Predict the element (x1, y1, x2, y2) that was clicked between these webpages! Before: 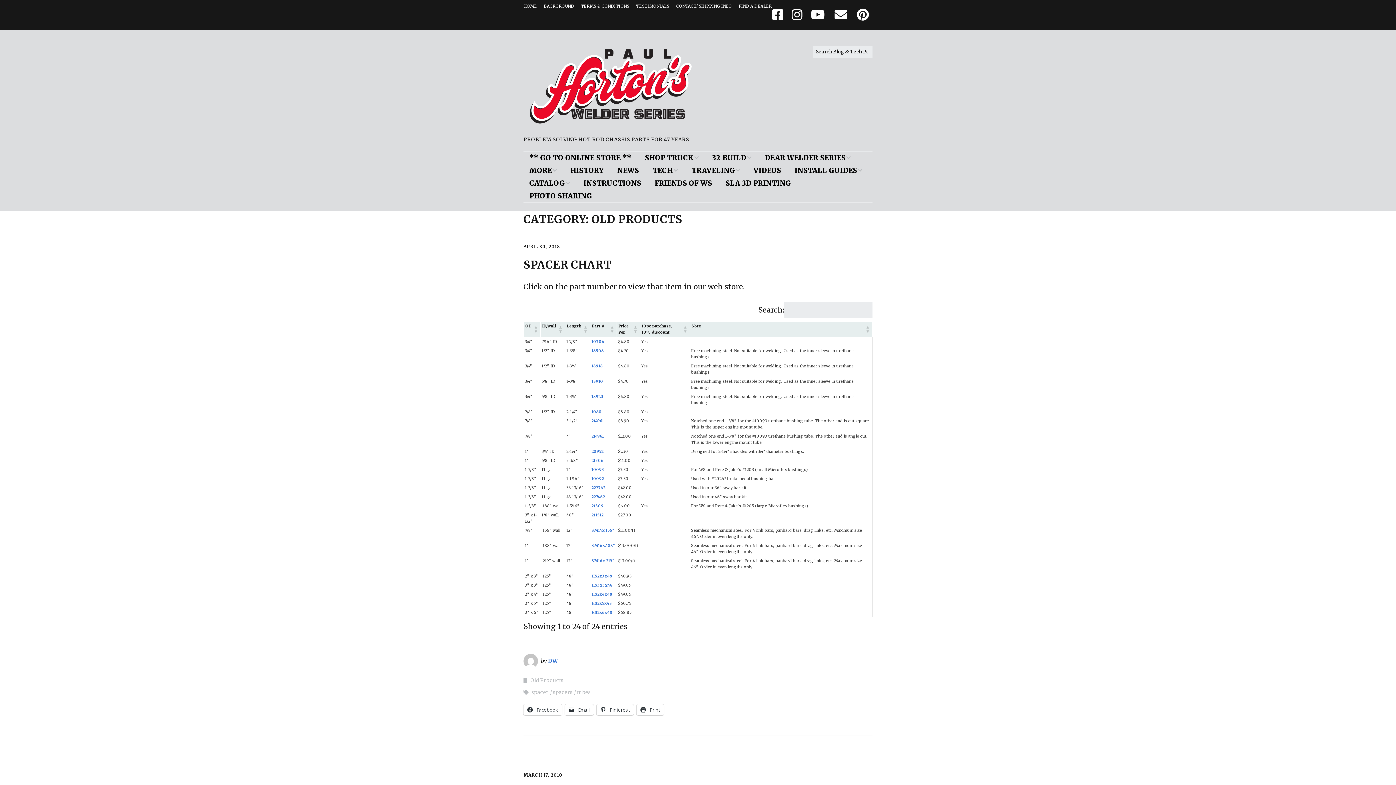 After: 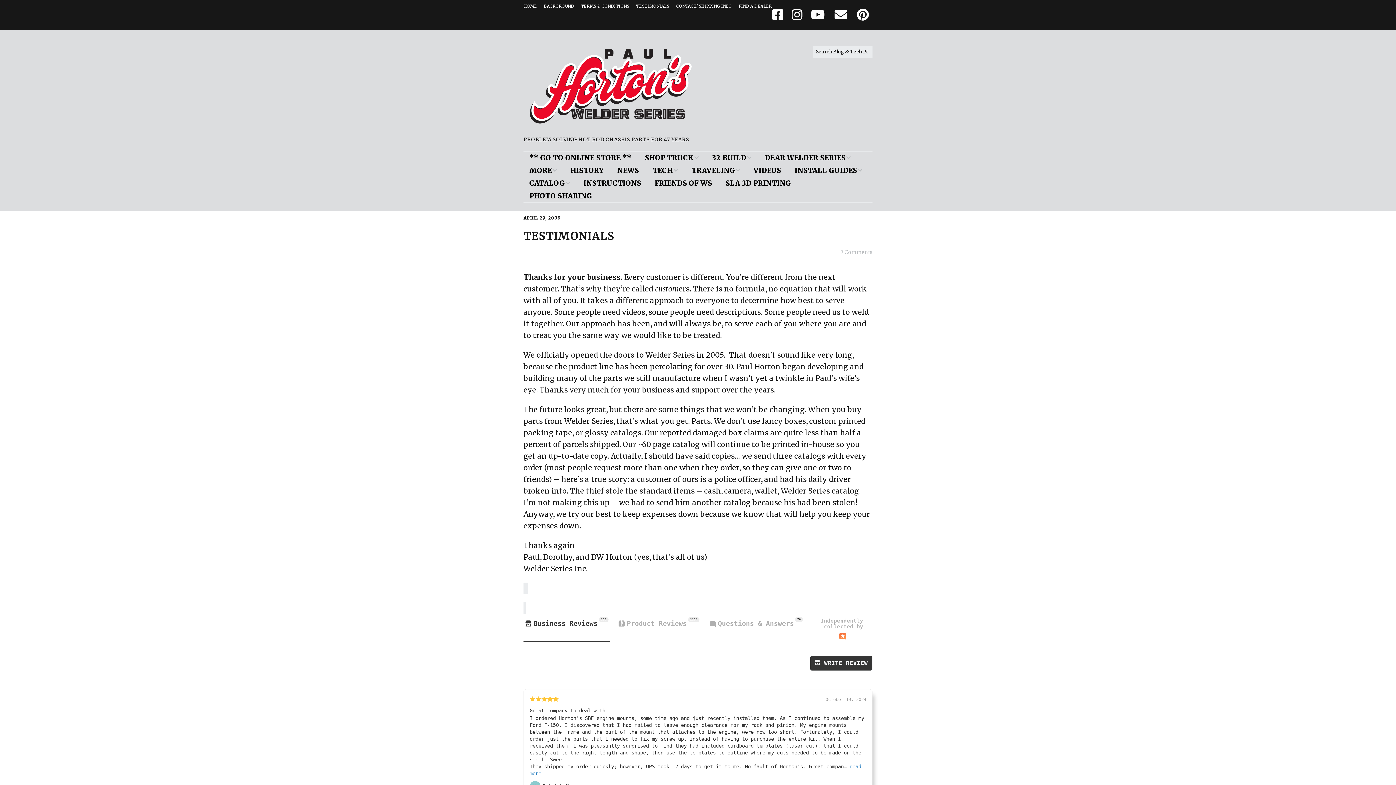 Action: bbox: (636, 3, 669, 8) label: TESTIMONIALS